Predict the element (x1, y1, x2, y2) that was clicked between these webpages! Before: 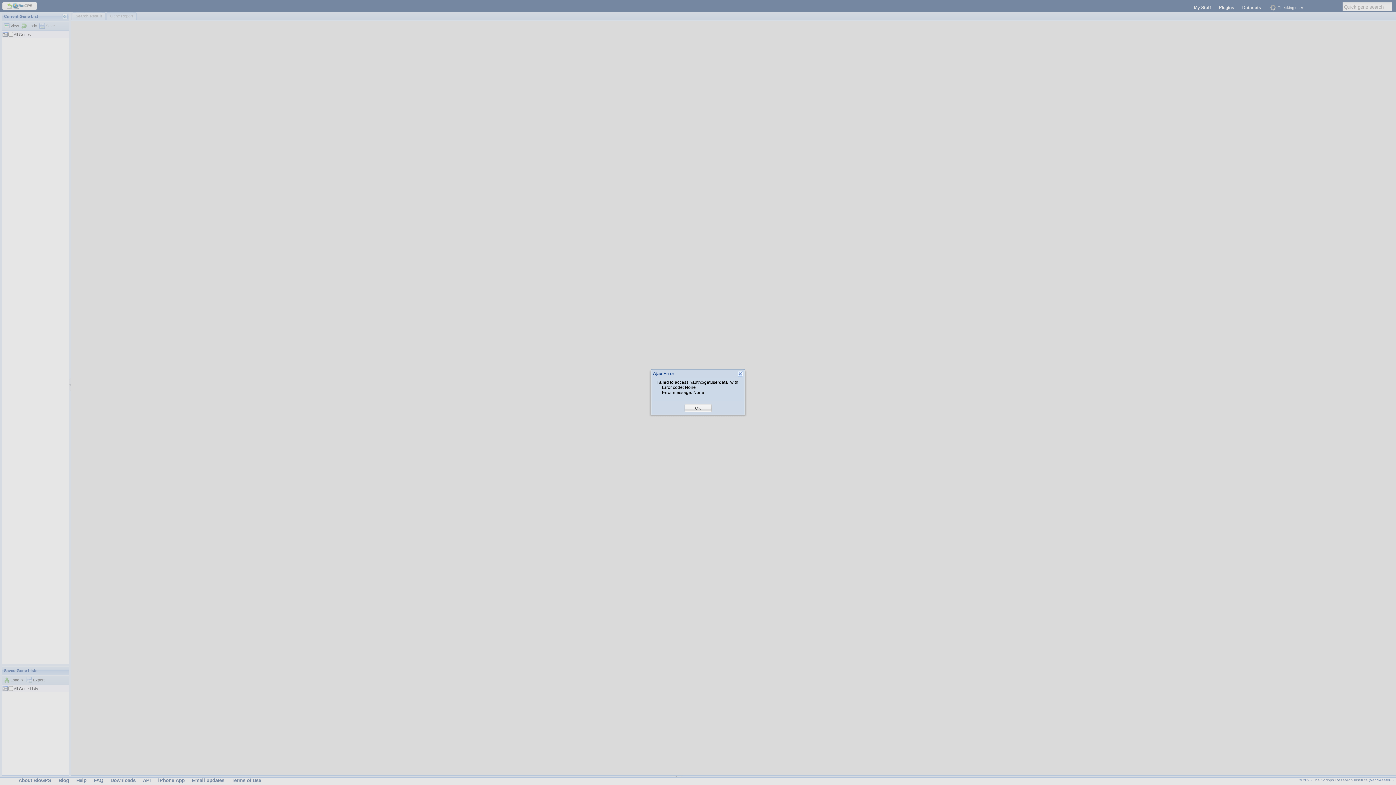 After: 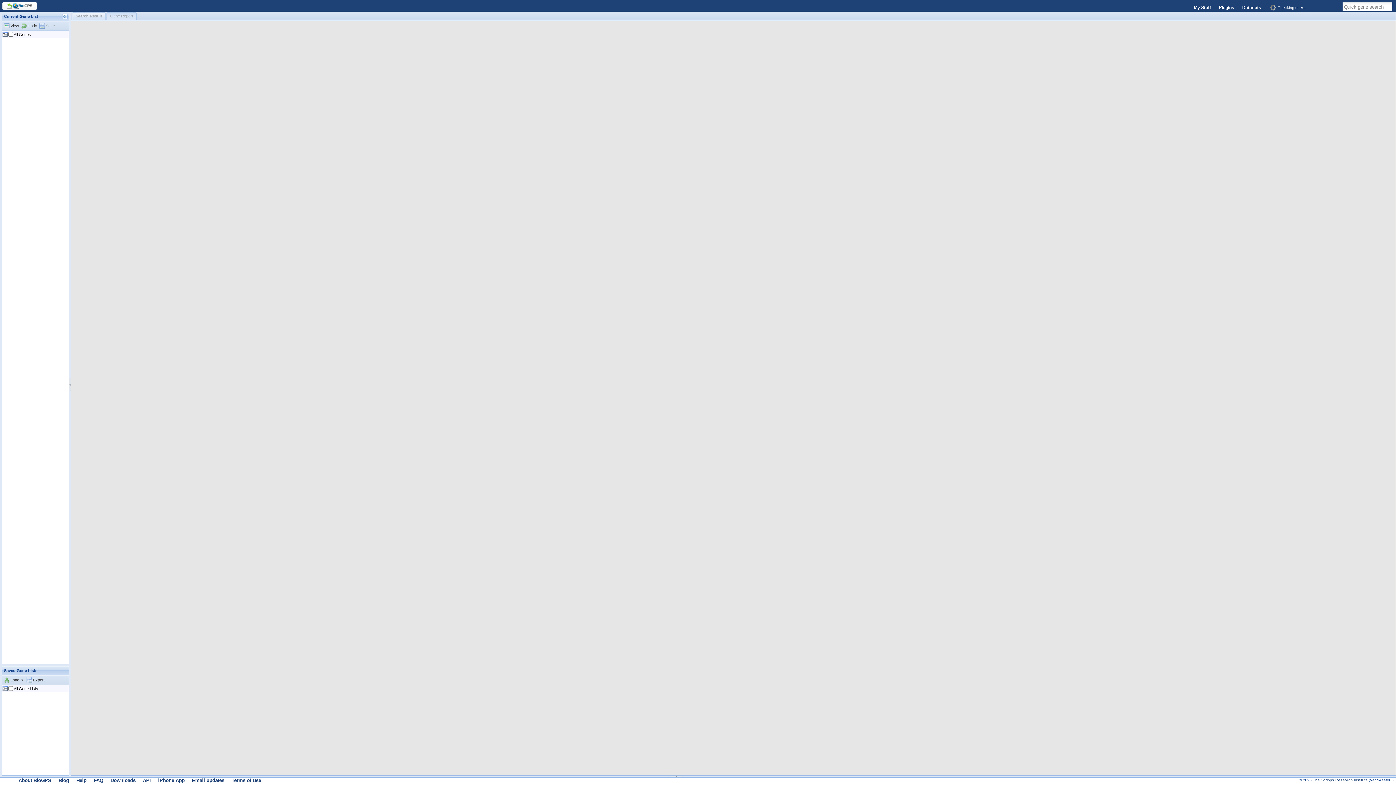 Action: bbox: (695, 405, 701, 411) label: OK